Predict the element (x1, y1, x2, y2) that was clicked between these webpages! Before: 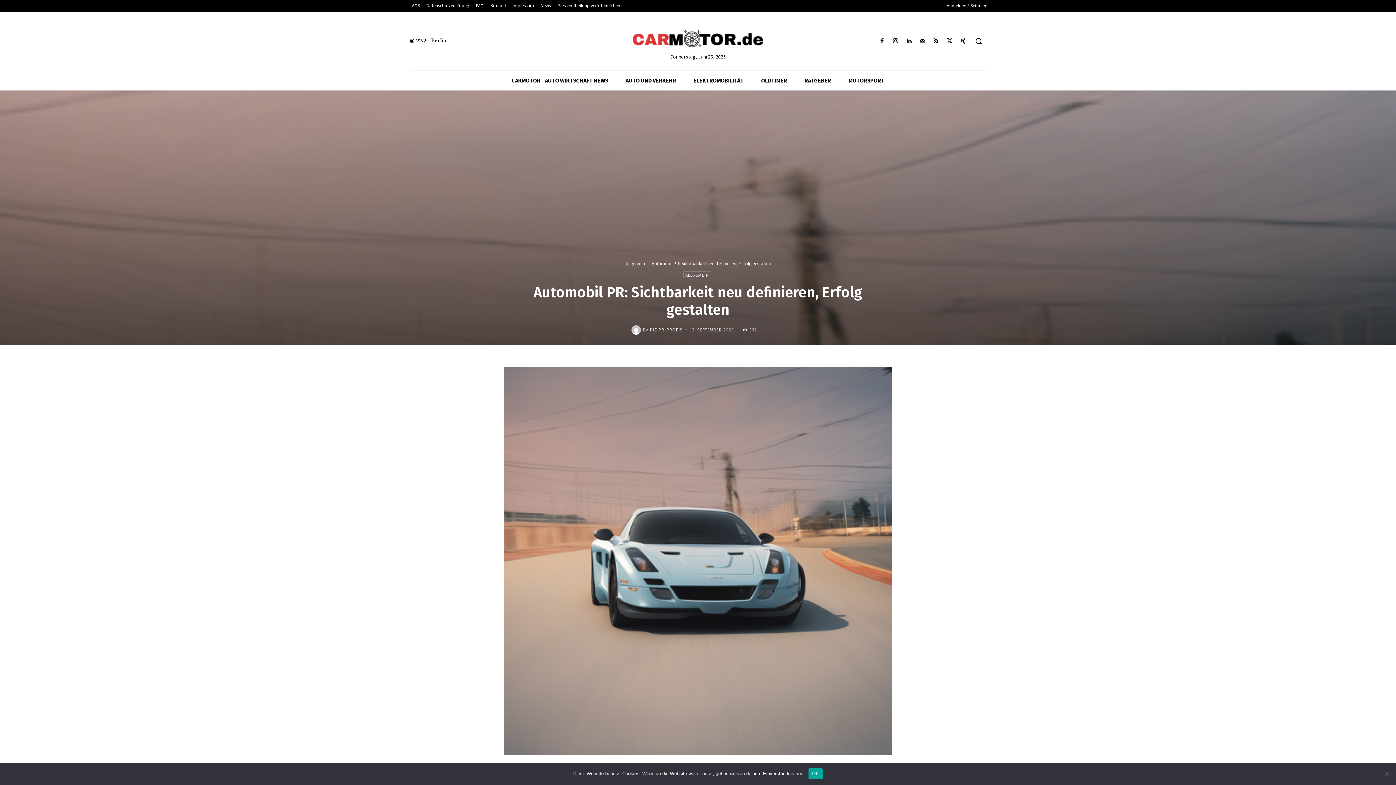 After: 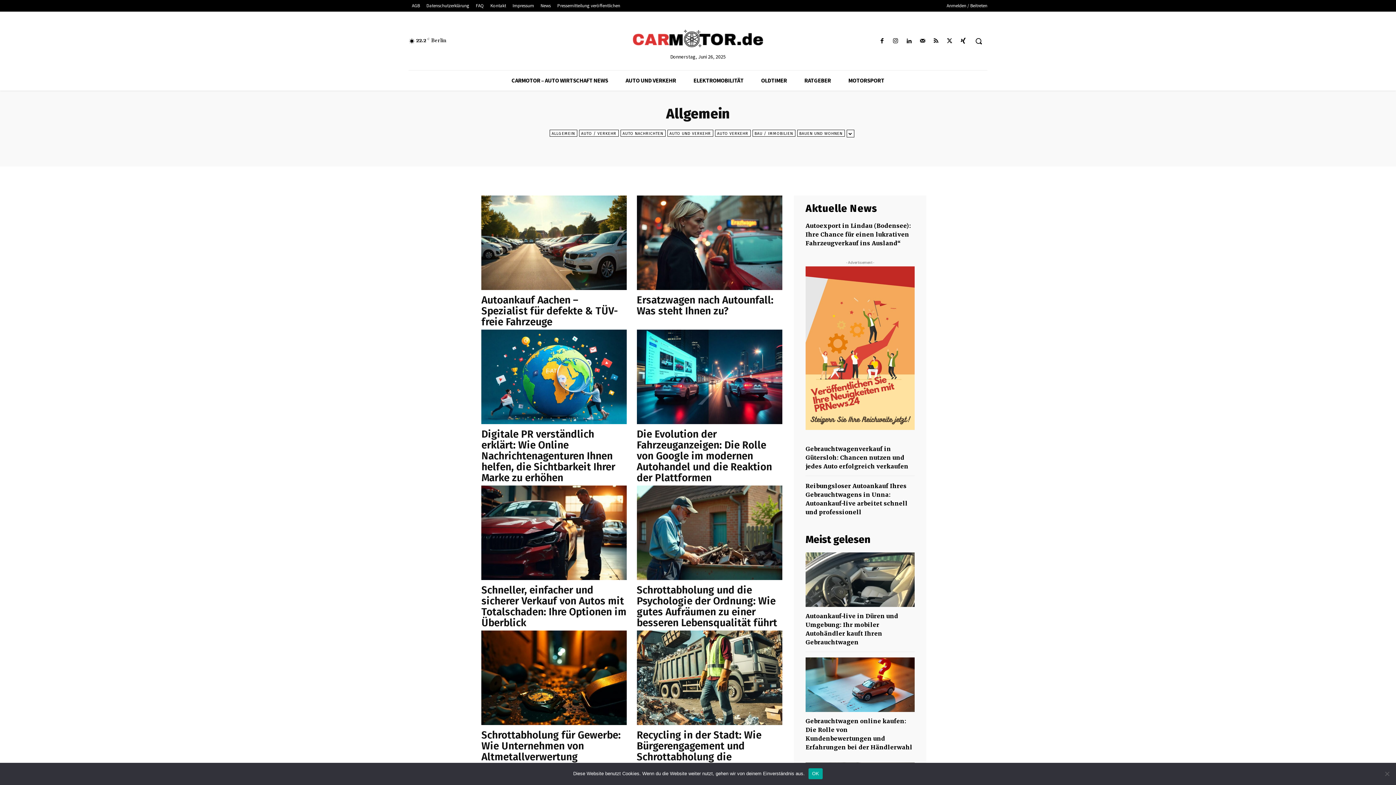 Action: bbox: (683, 271, 711, 278) label: ALLGEMEIN